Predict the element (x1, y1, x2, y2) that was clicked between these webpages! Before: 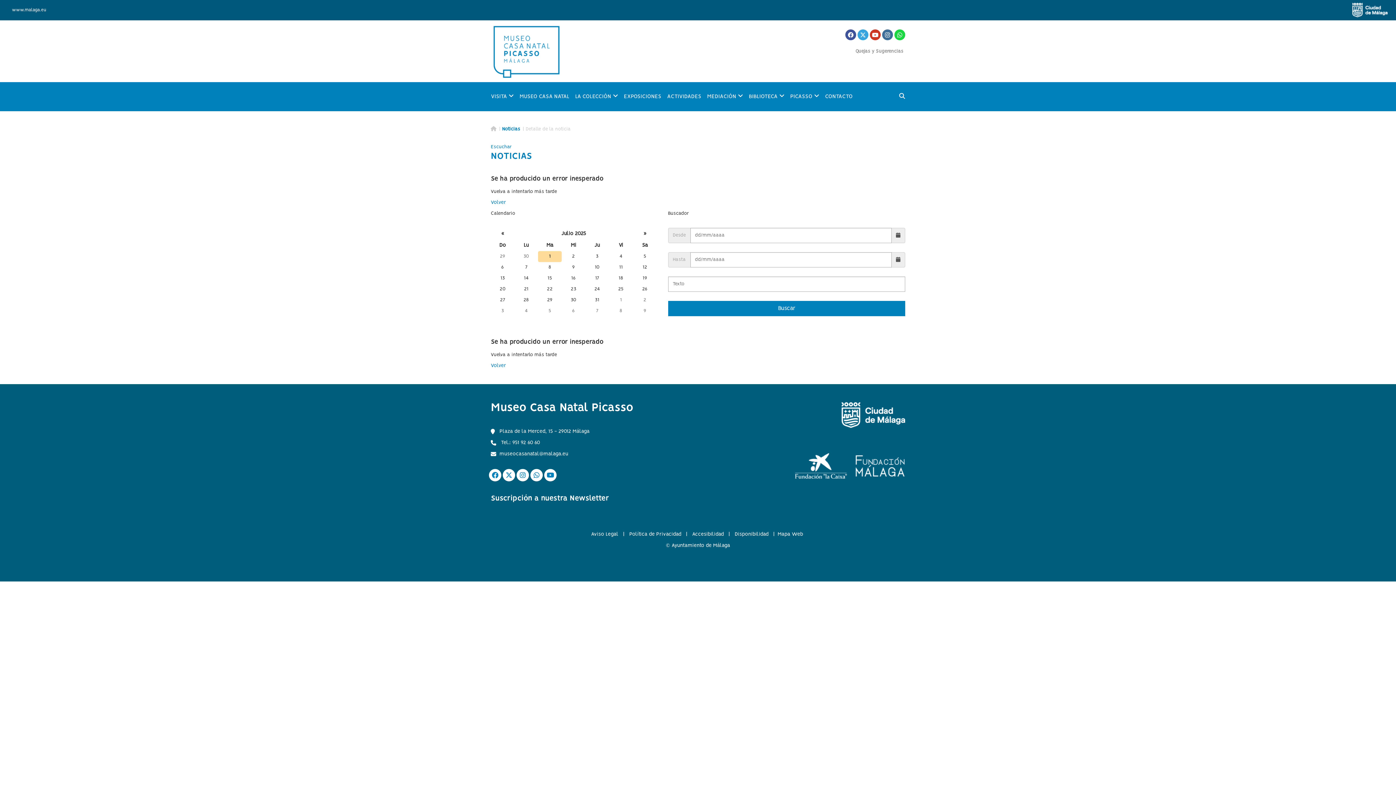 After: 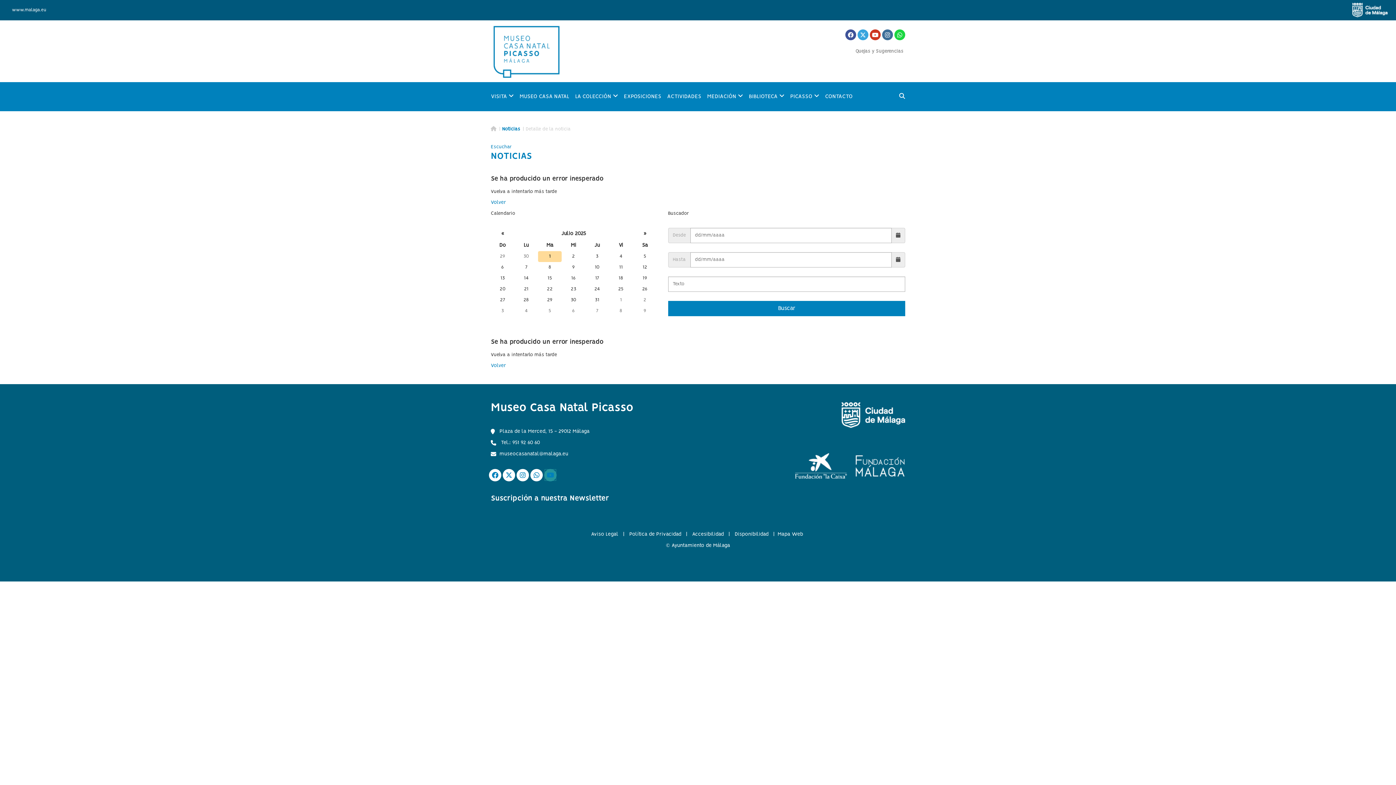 Action: label: Icono circular
Icono de Youtube bbox: (544, 469, 556, 481)